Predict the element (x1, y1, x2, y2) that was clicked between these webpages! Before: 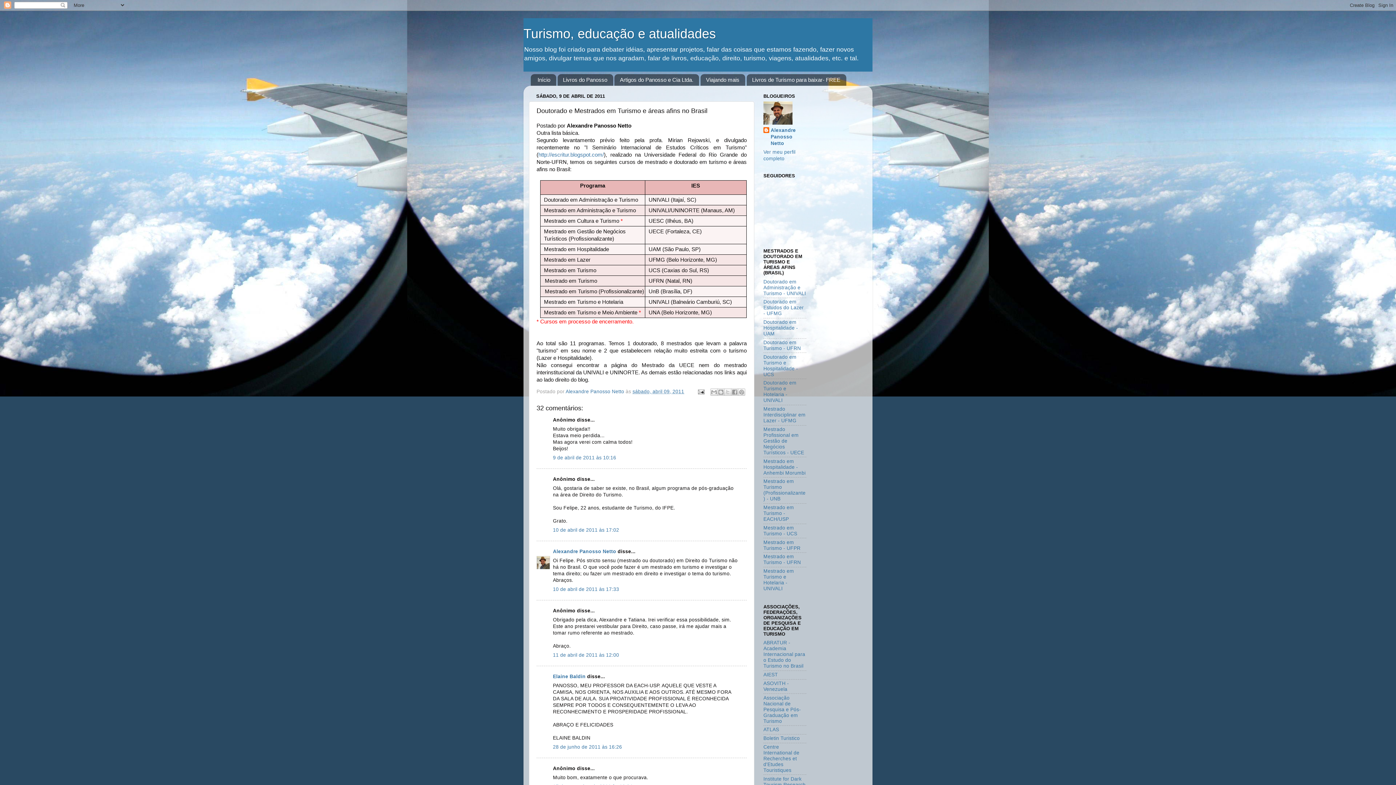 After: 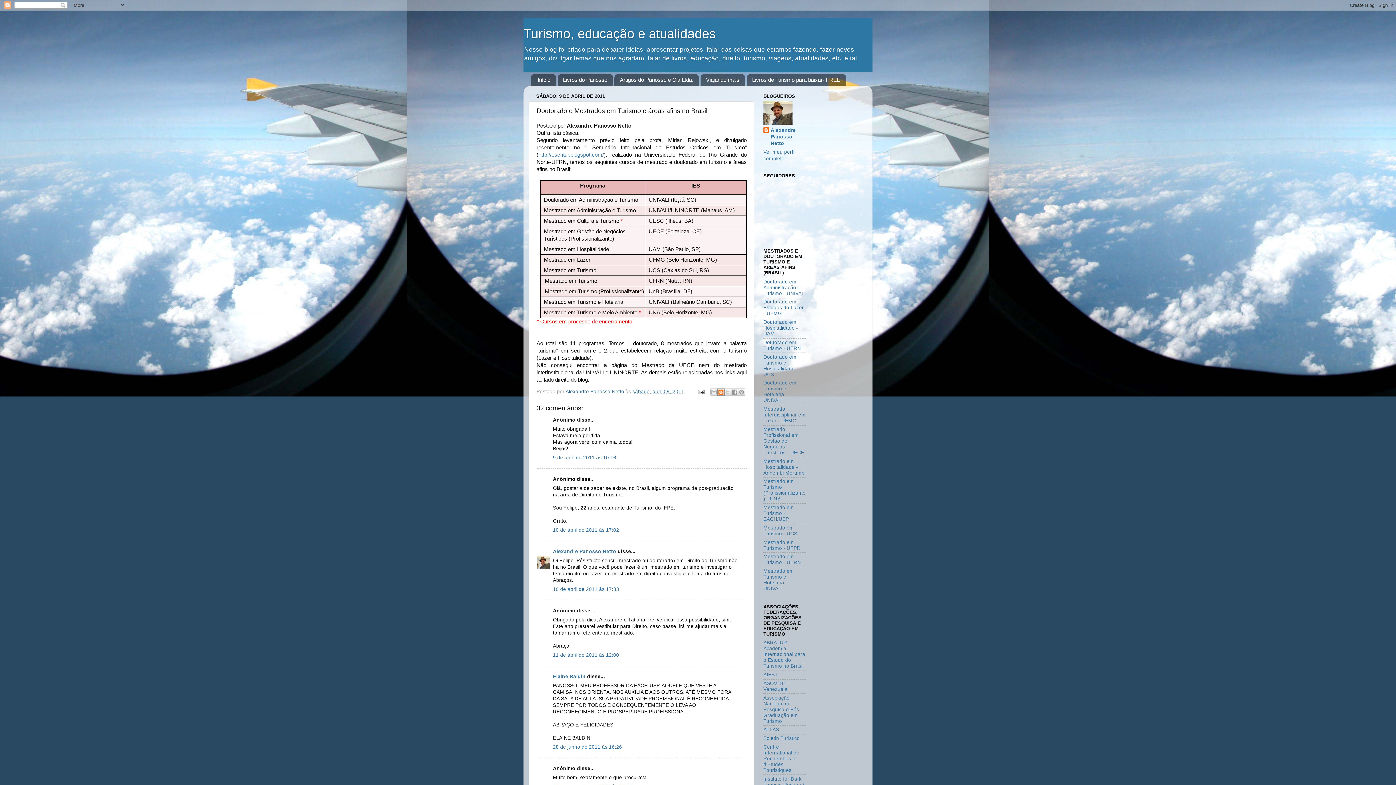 Action: label: Postar no blog! bbox: (717, 388, 724, 395)